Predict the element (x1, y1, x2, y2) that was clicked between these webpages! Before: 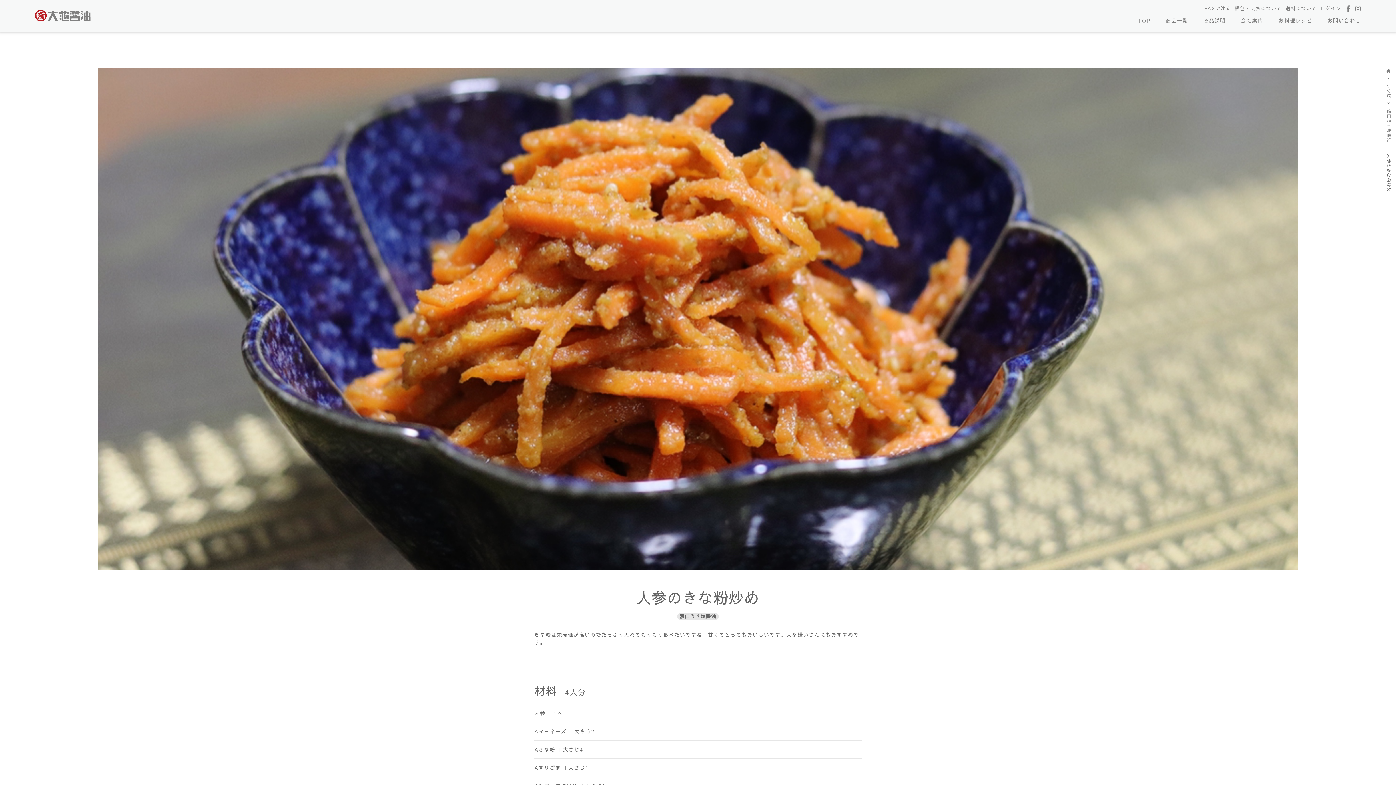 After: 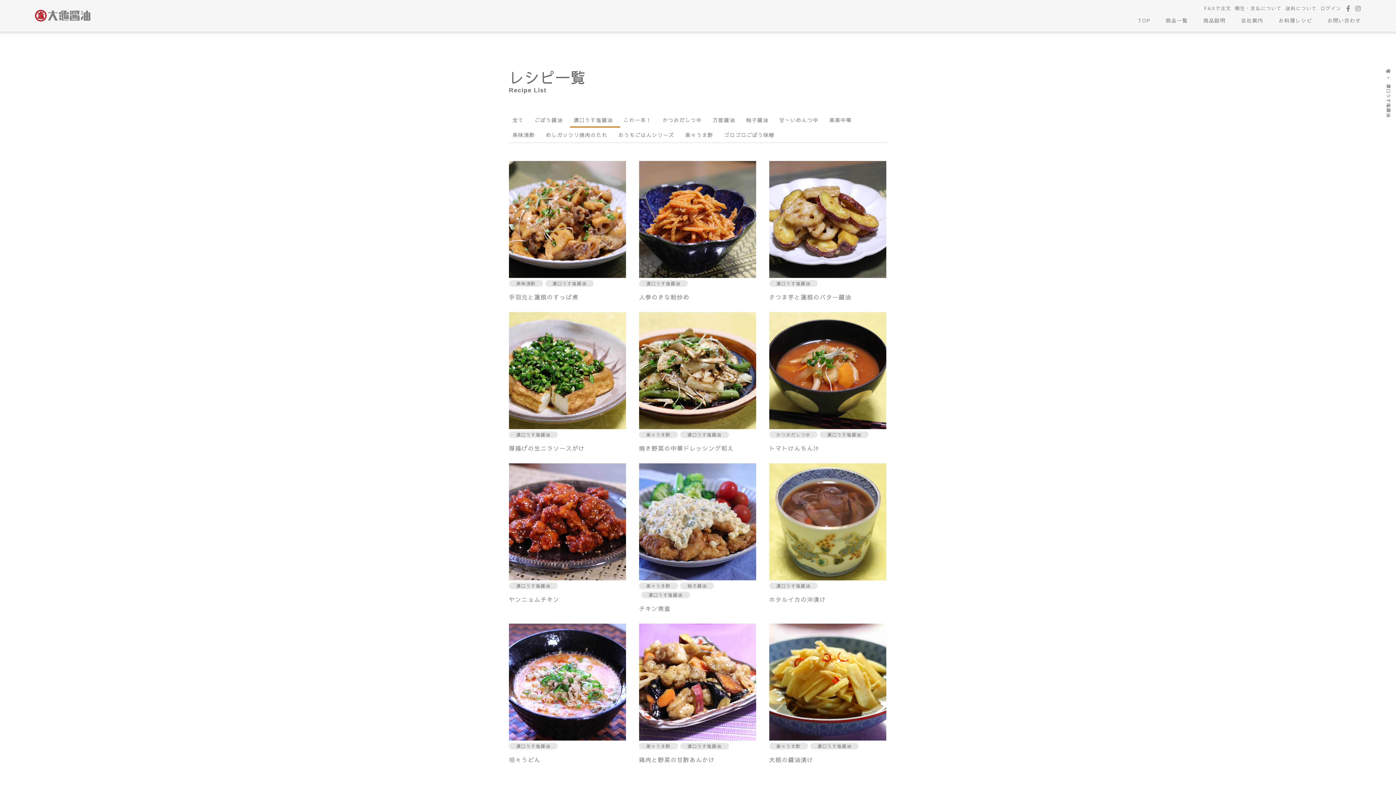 Action: label: 濃口うす塩醤油 bbox: (1386, 109, 1392, 142)